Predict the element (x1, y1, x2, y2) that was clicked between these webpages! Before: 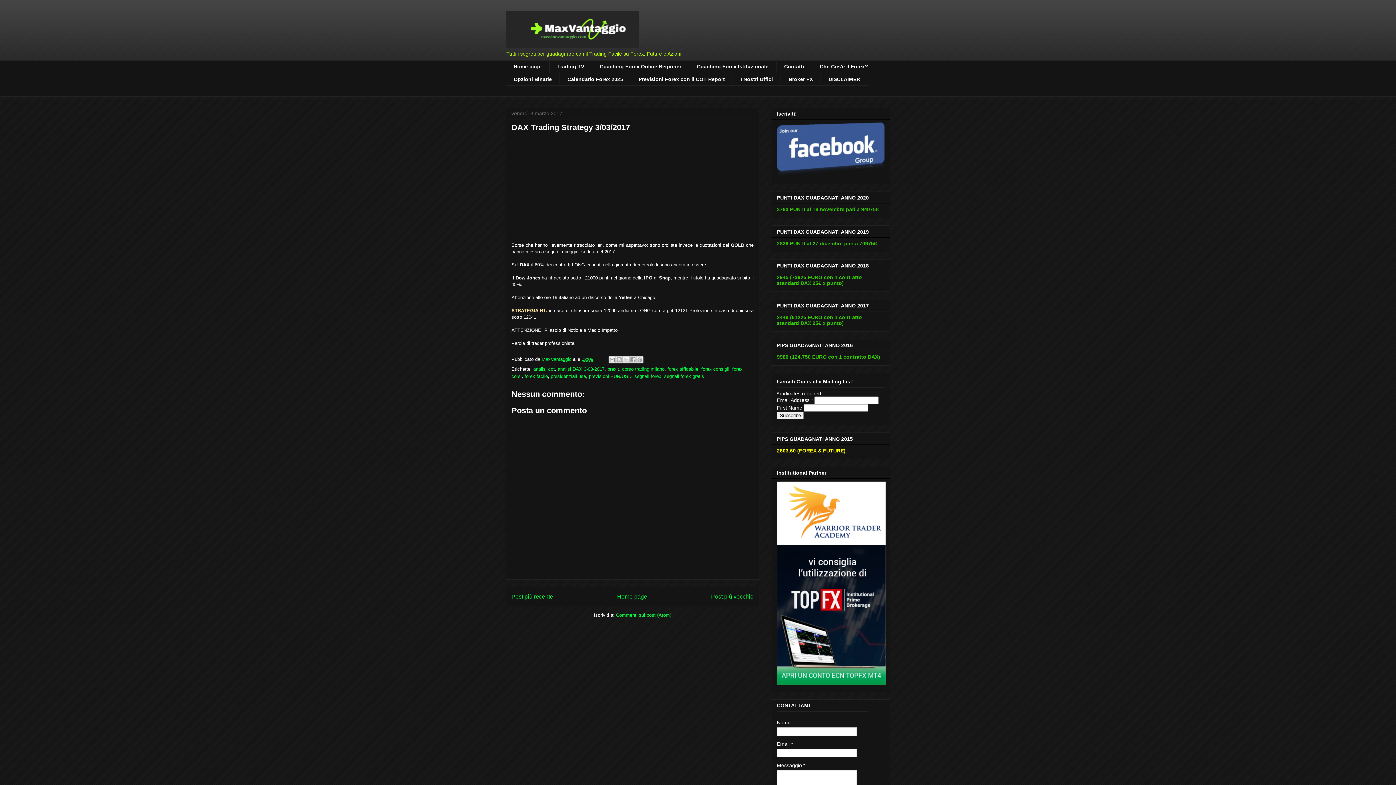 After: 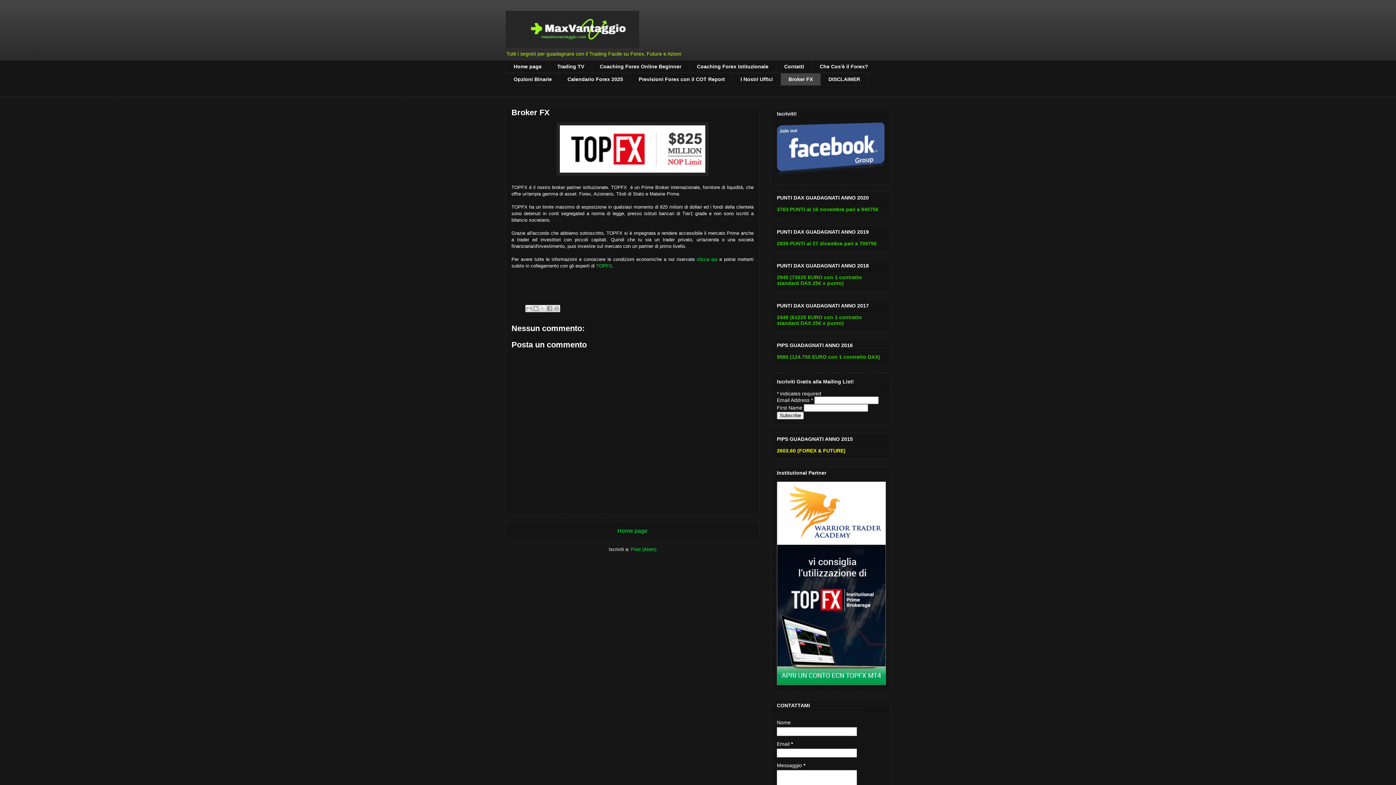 Action: bbox: (780, 73, 820, 85) label: Broker FX